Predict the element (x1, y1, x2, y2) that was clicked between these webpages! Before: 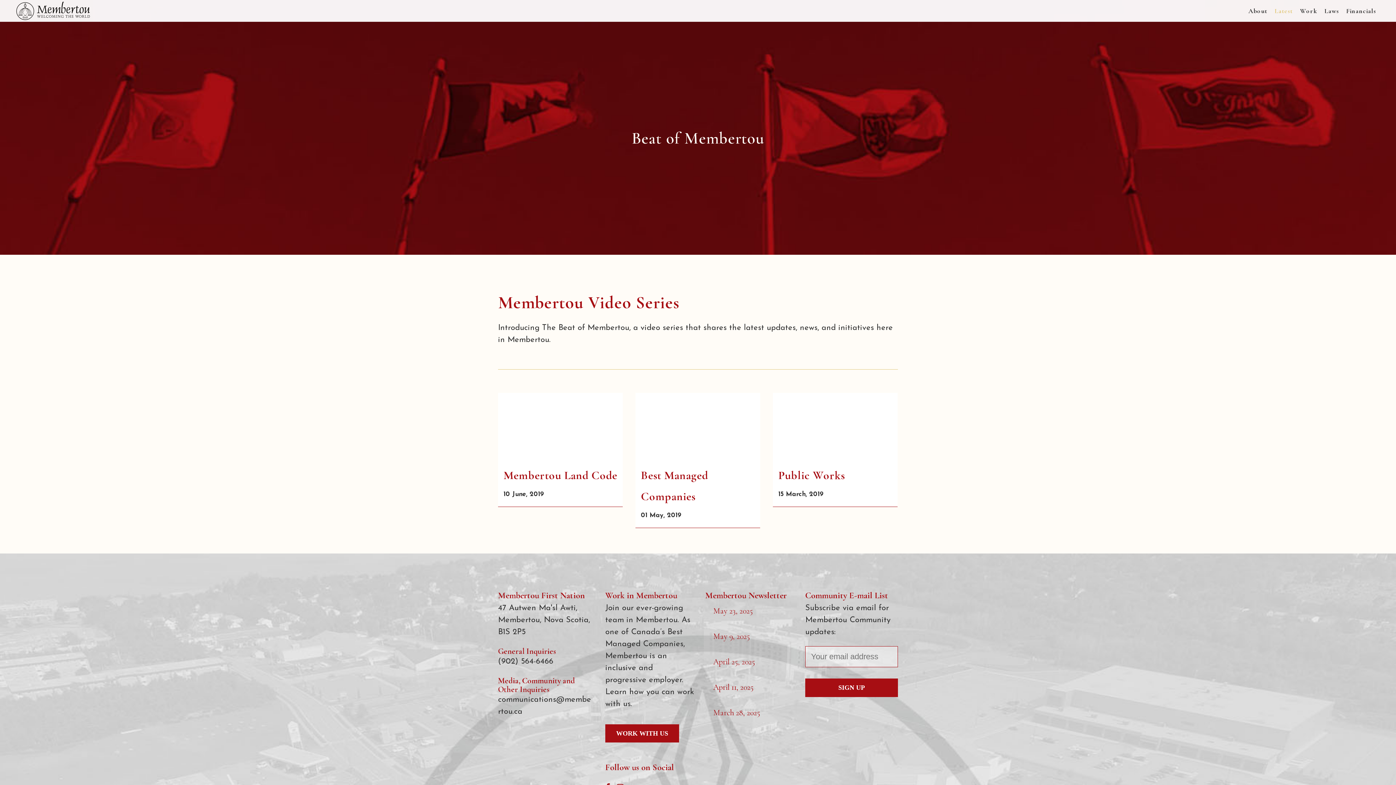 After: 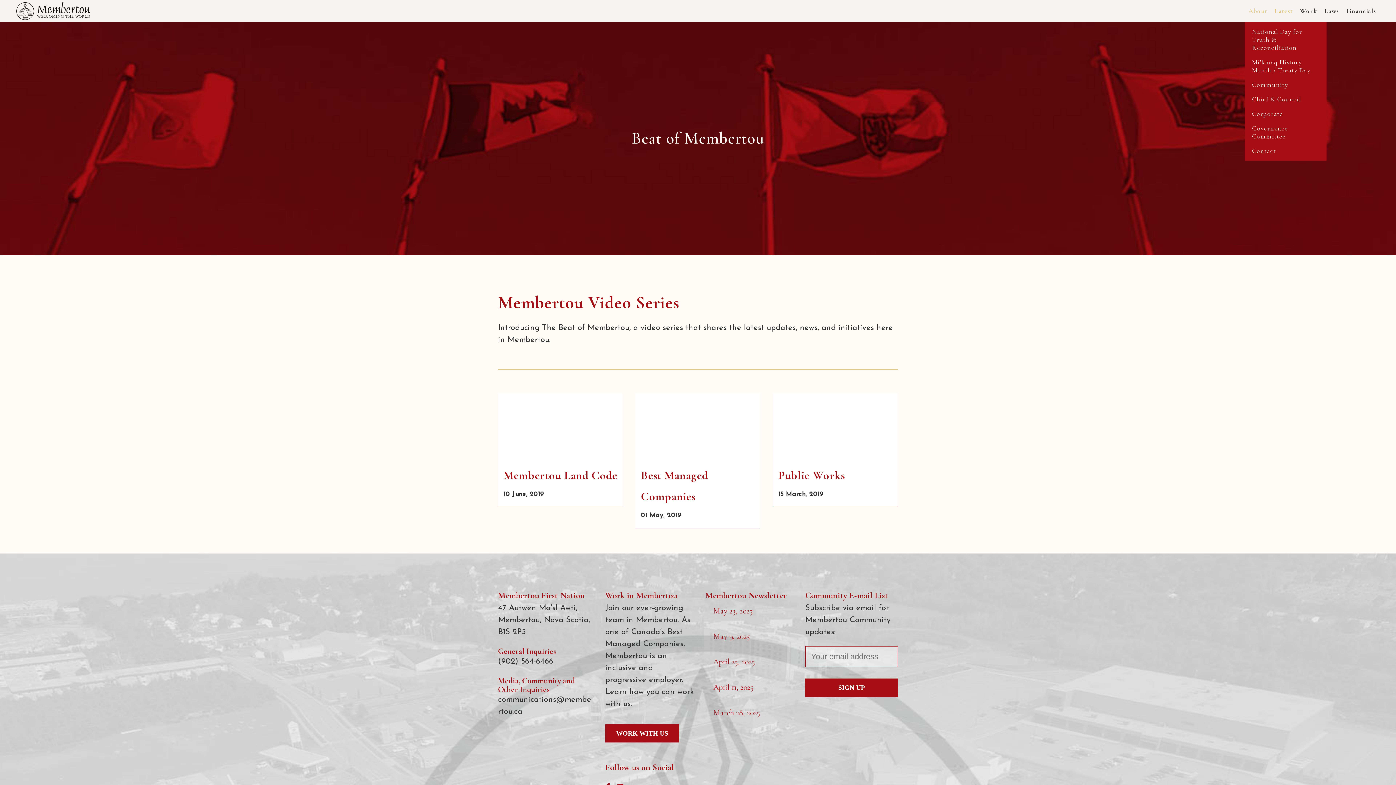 Action: bbox: (1245, 0, 1271, 21) label: About